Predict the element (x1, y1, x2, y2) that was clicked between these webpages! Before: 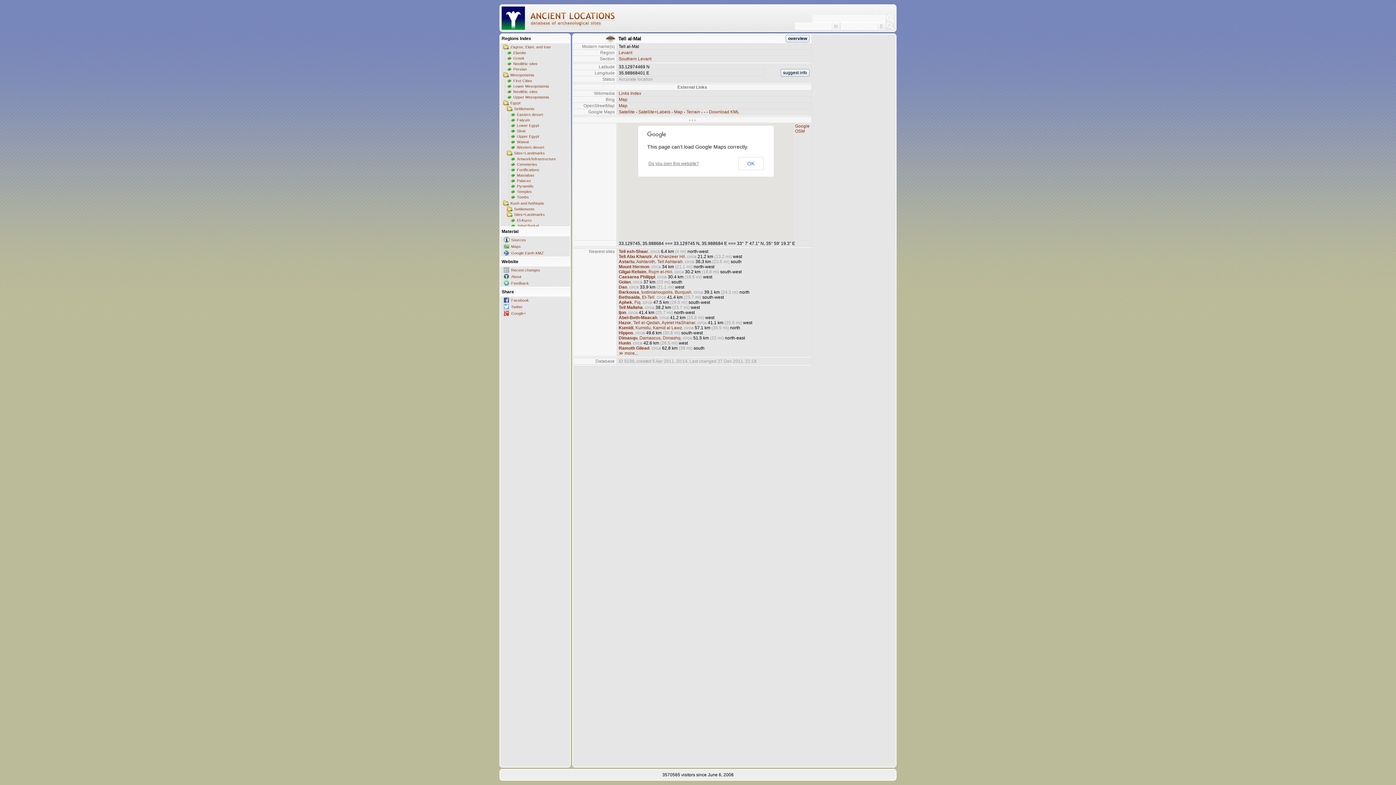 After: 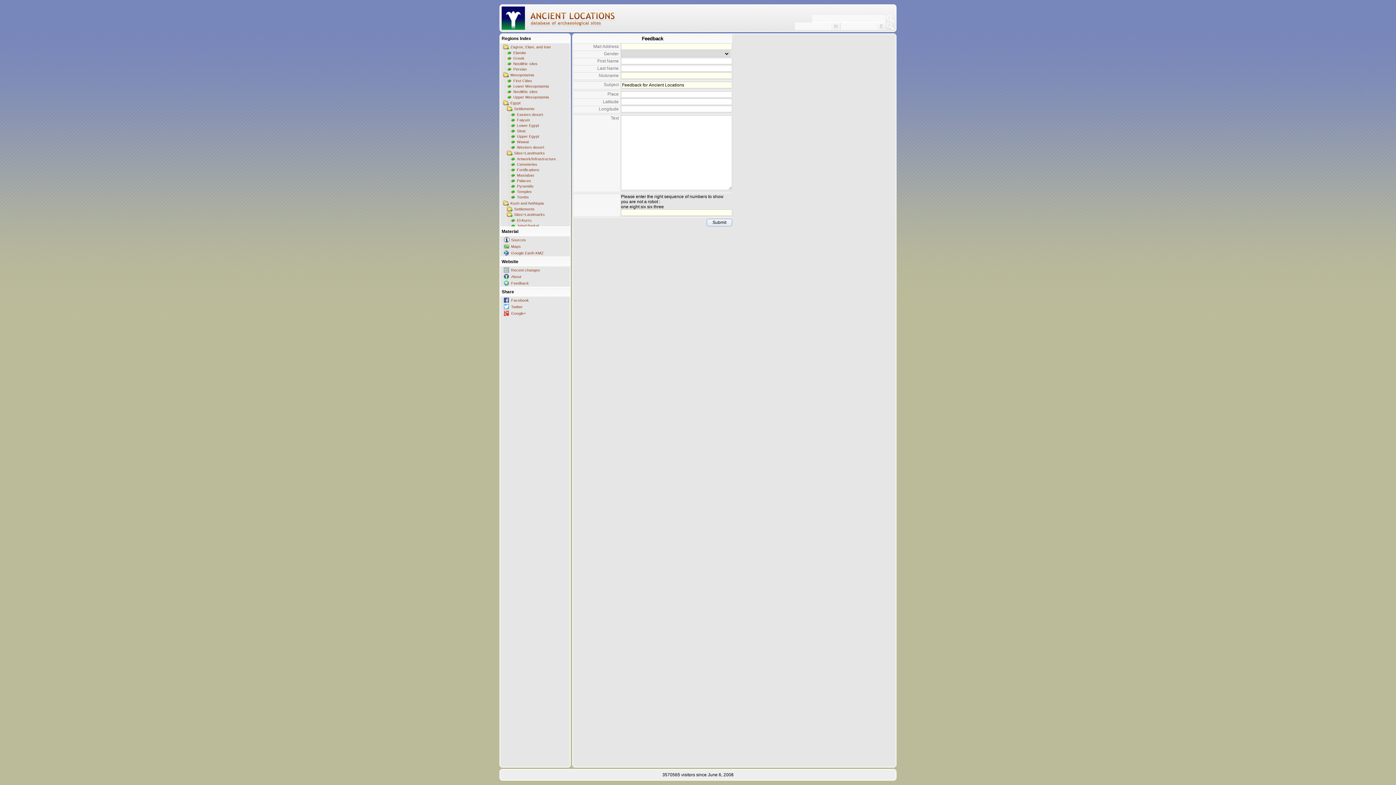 Action: bbox: (504, 280, 570, 286) label: Feedback